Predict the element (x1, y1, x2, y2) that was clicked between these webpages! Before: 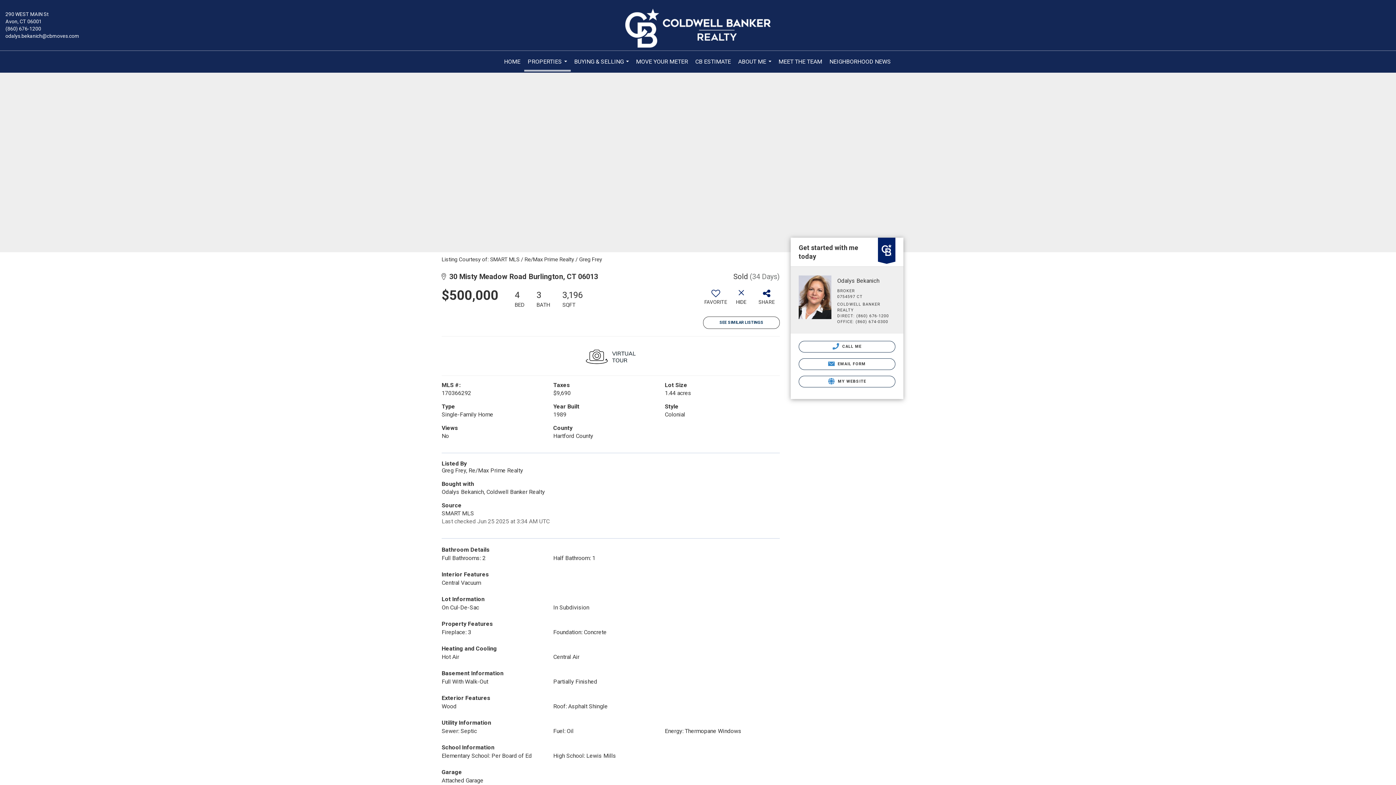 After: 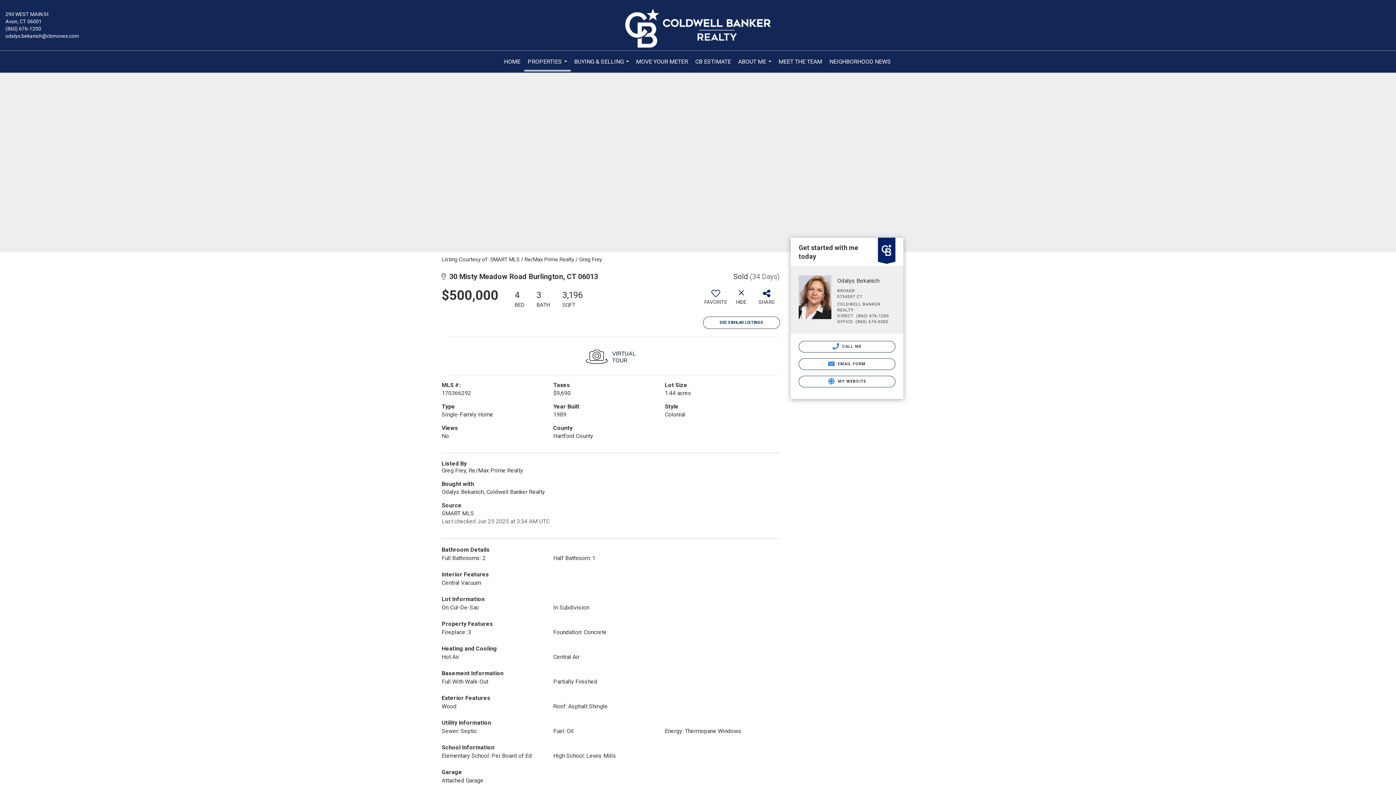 Action: bbox: (572, 344, 649, 370)